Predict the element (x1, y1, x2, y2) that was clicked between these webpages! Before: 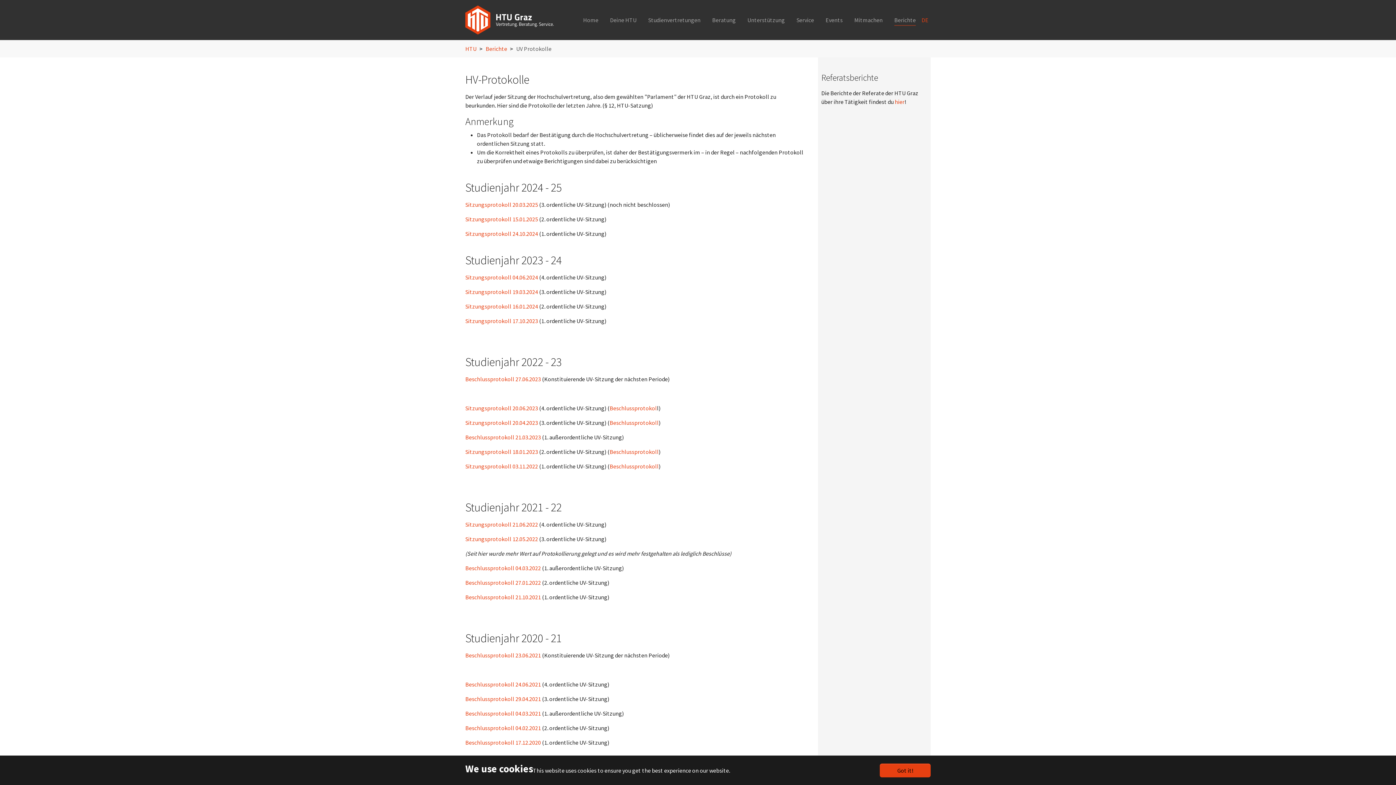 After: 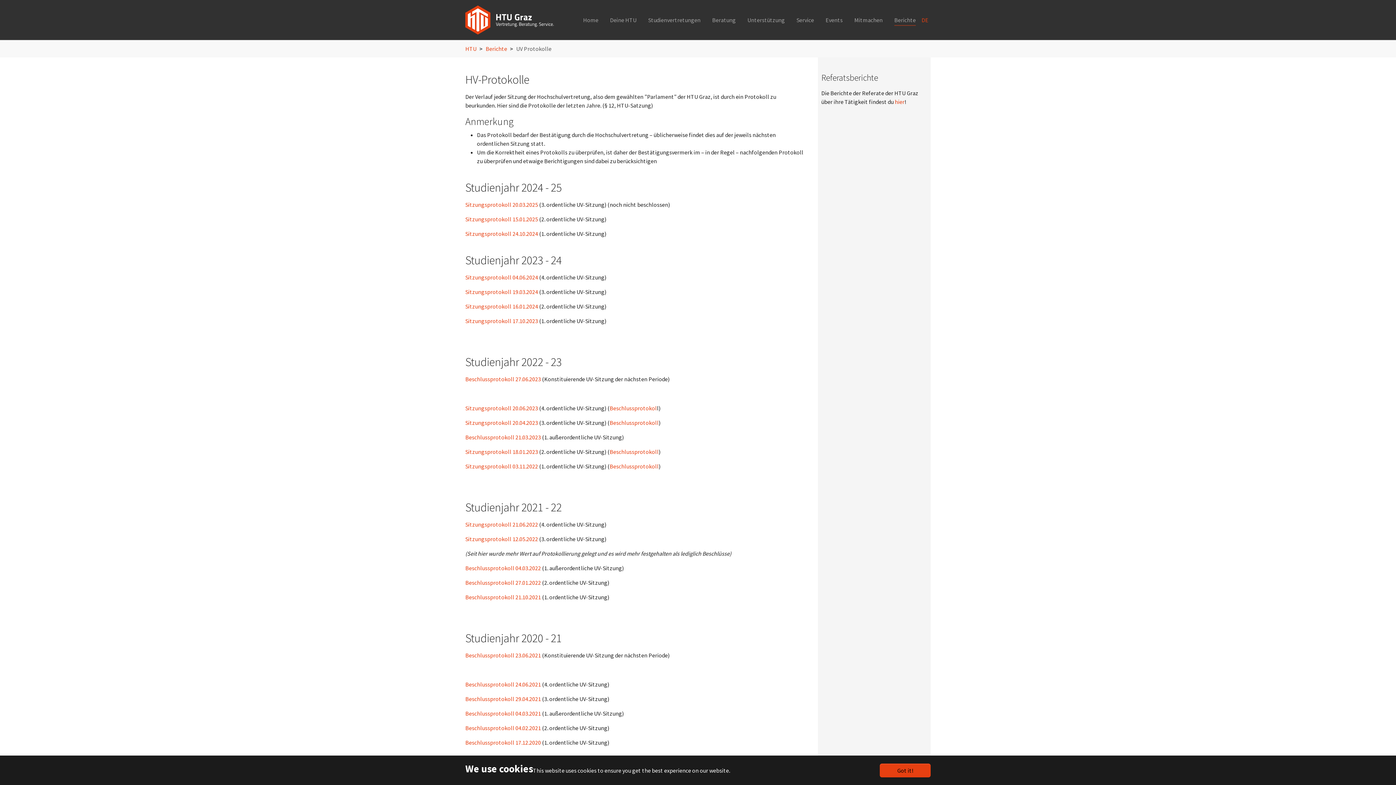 Action: label: DE  bbox: (921, 16, 929, 23)